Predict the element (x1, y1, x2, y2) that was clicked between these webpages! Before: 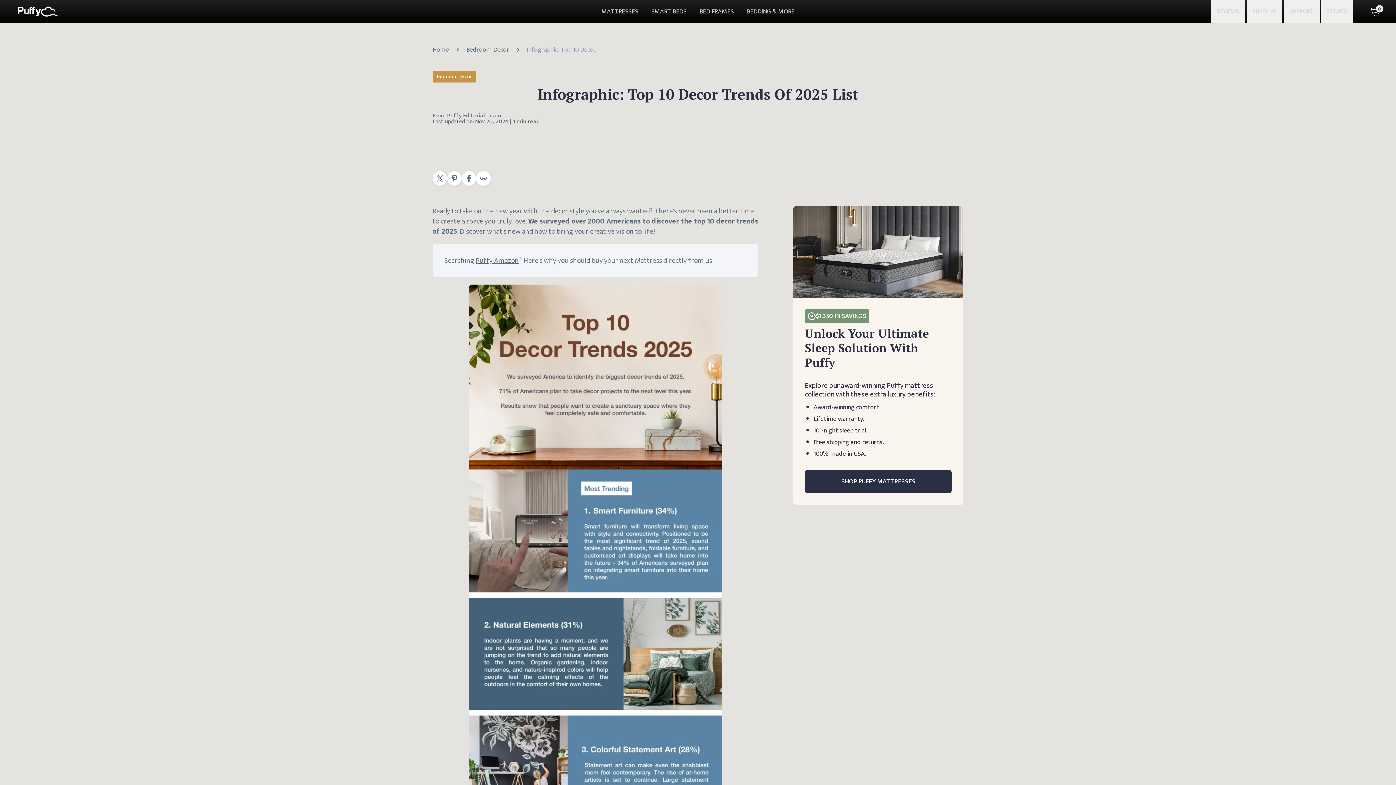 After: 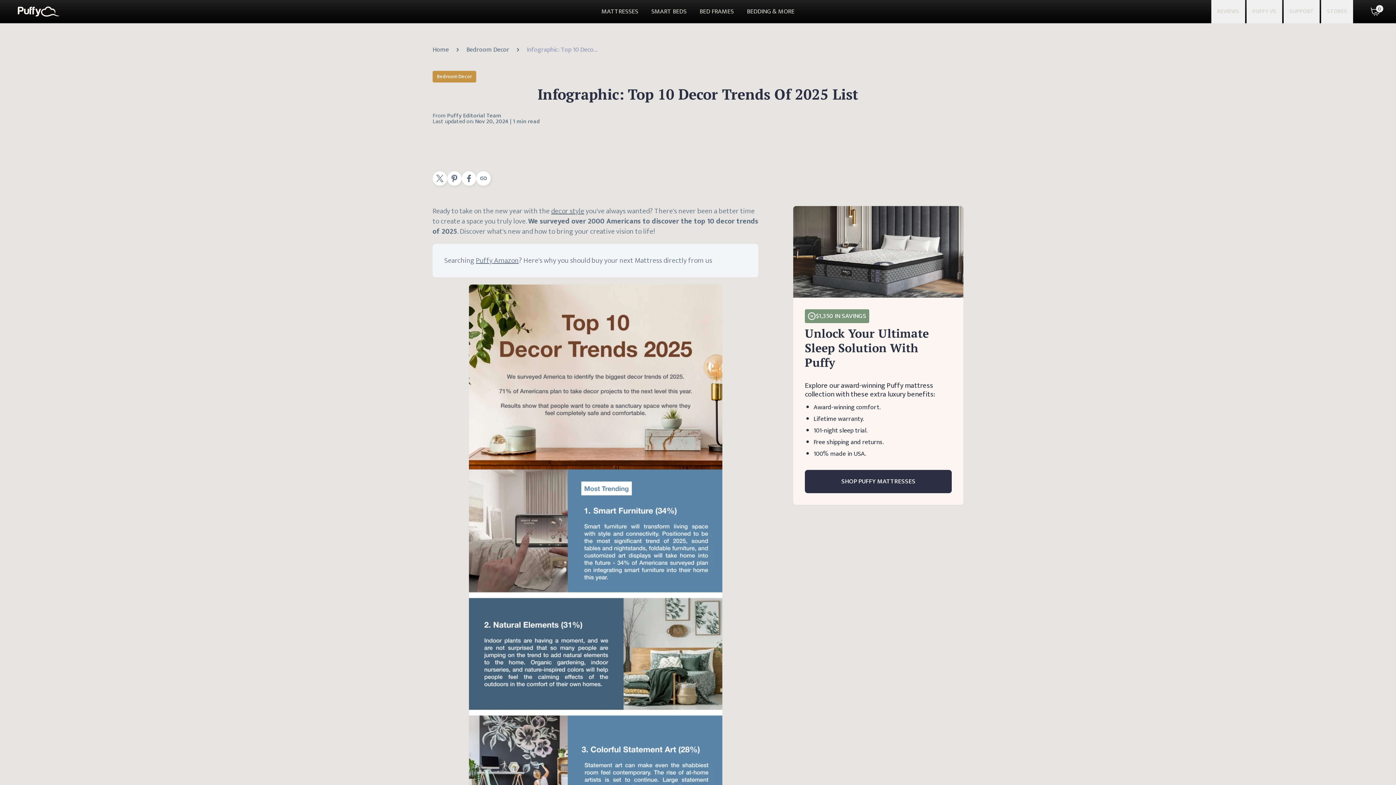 Action: bbox: (447, 171, 461, 185)